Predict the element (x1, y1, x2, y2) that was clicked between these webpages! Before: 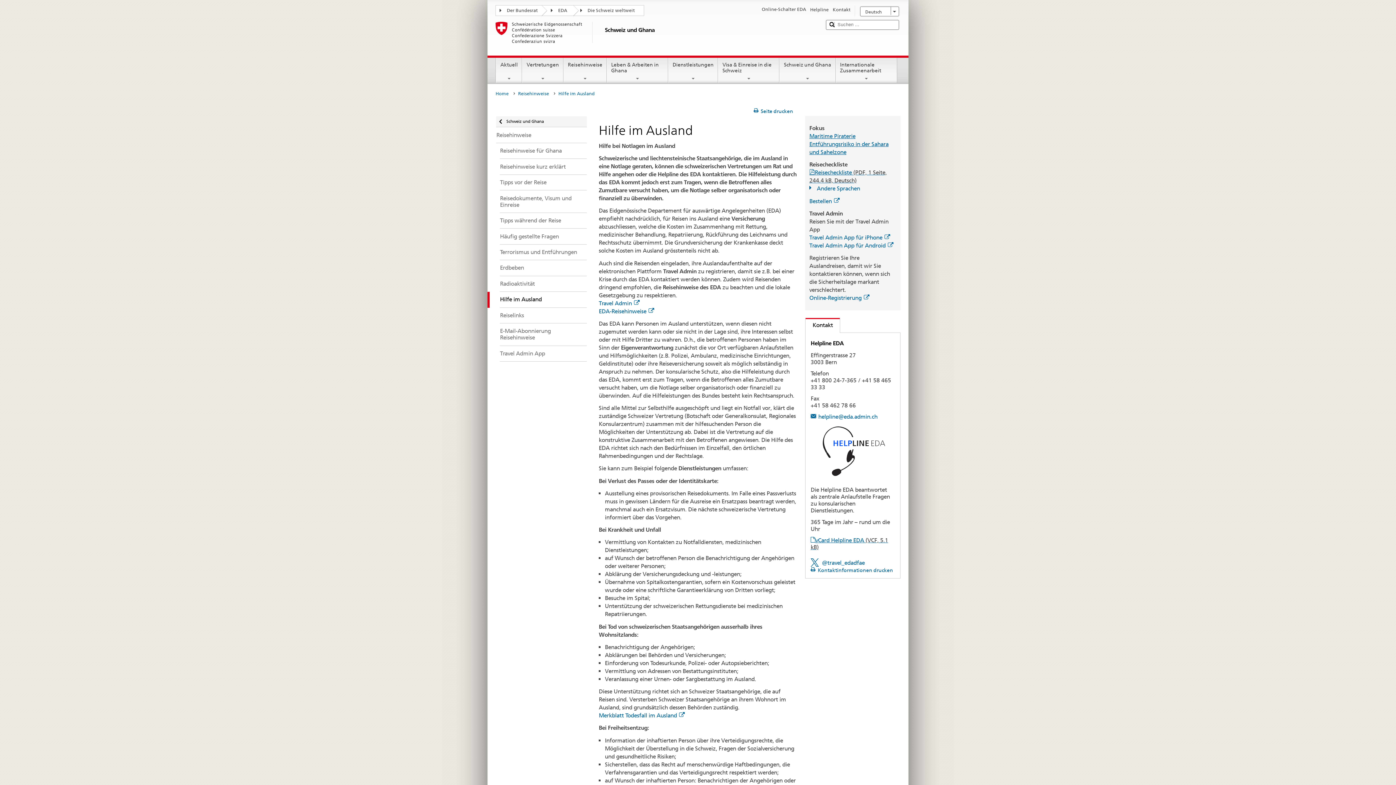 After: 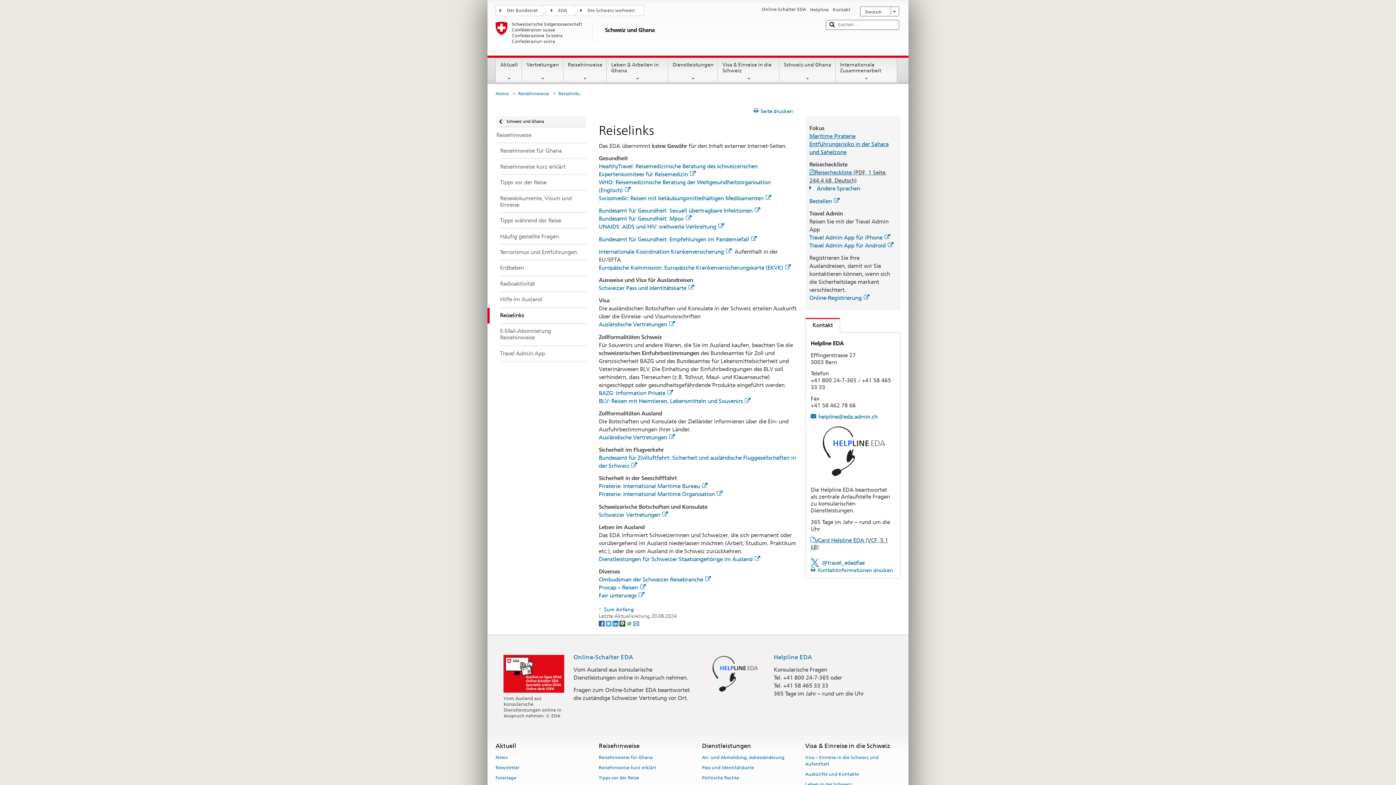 Action: label: Reiselinks bbox: (487, 307, 586, 323)